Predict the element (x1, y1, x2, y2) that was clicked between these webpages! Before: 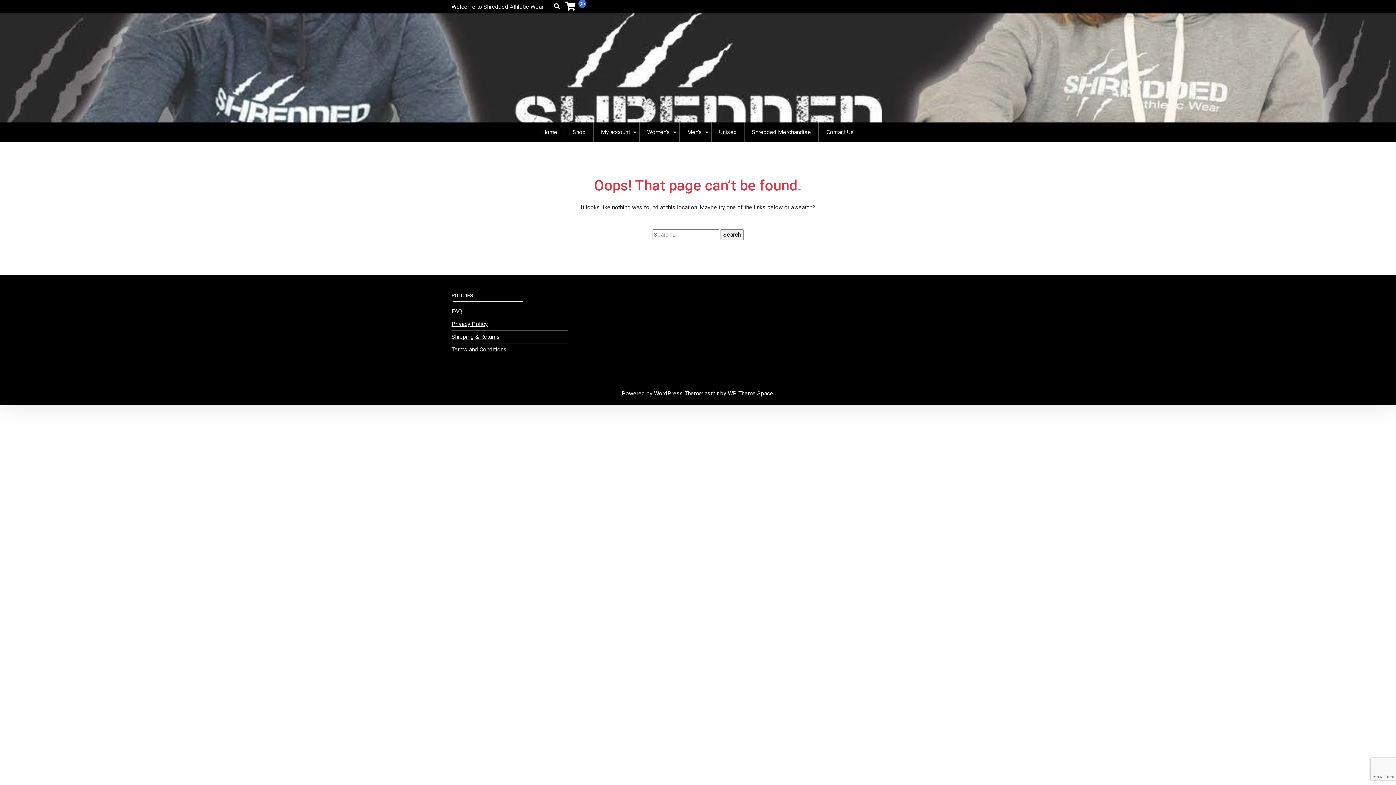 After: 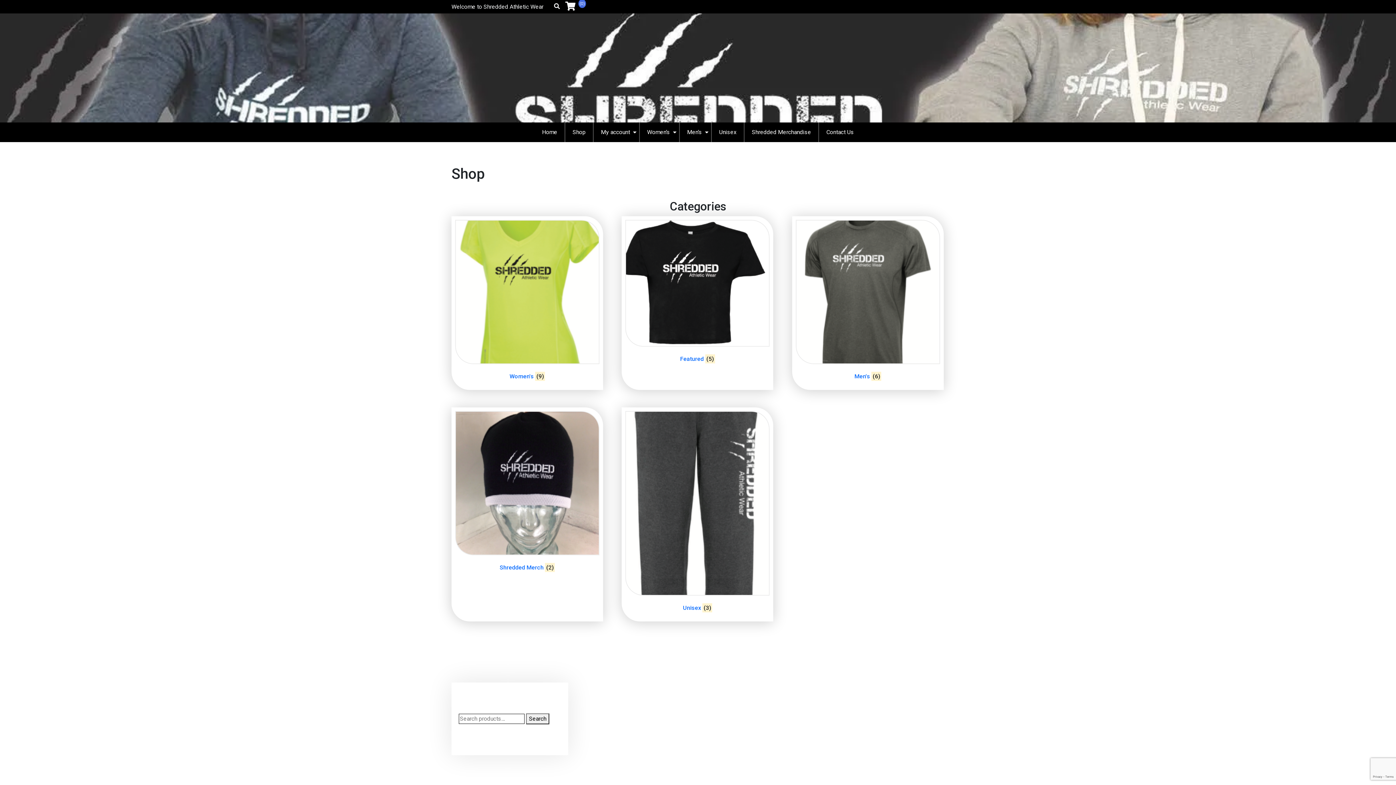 Action: bbox: (565, 122, 593, 142) label: Shop